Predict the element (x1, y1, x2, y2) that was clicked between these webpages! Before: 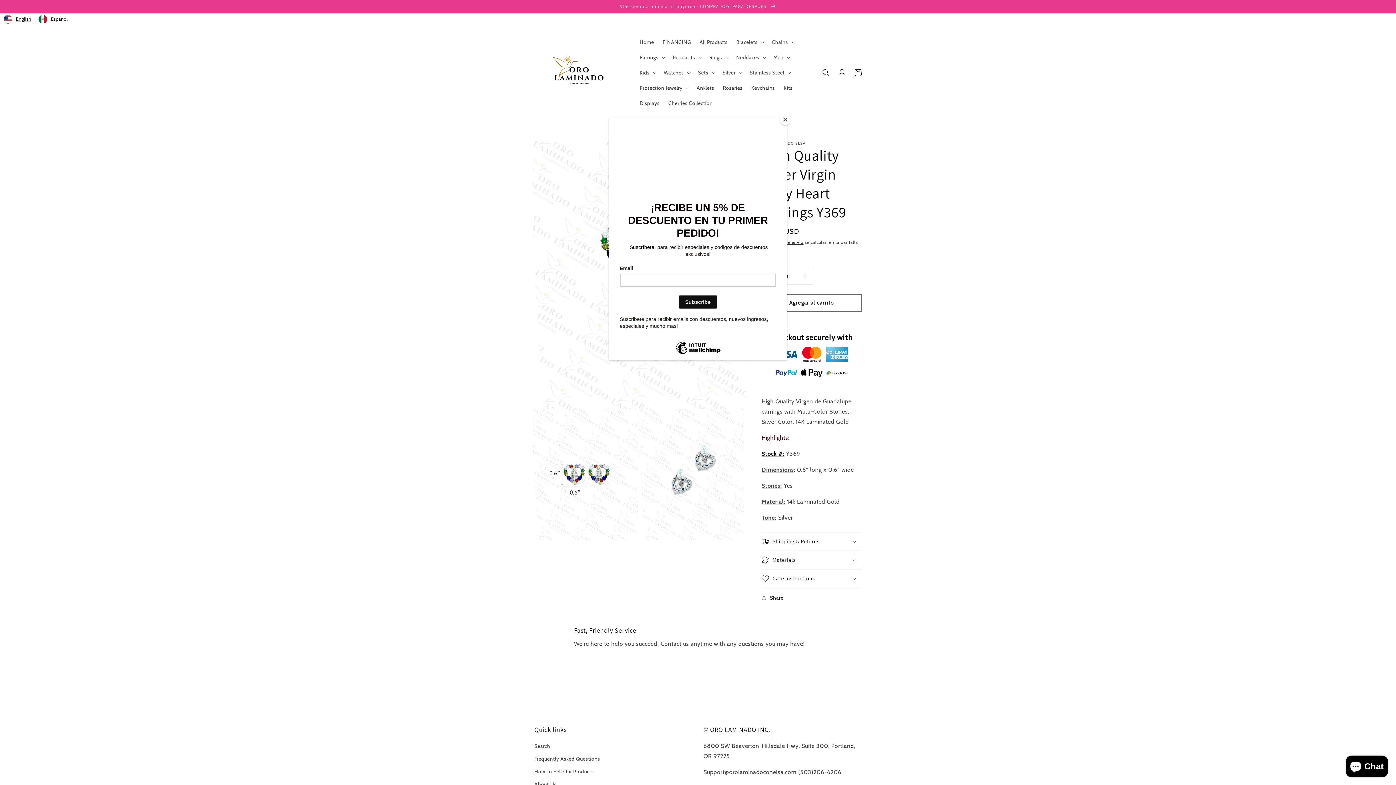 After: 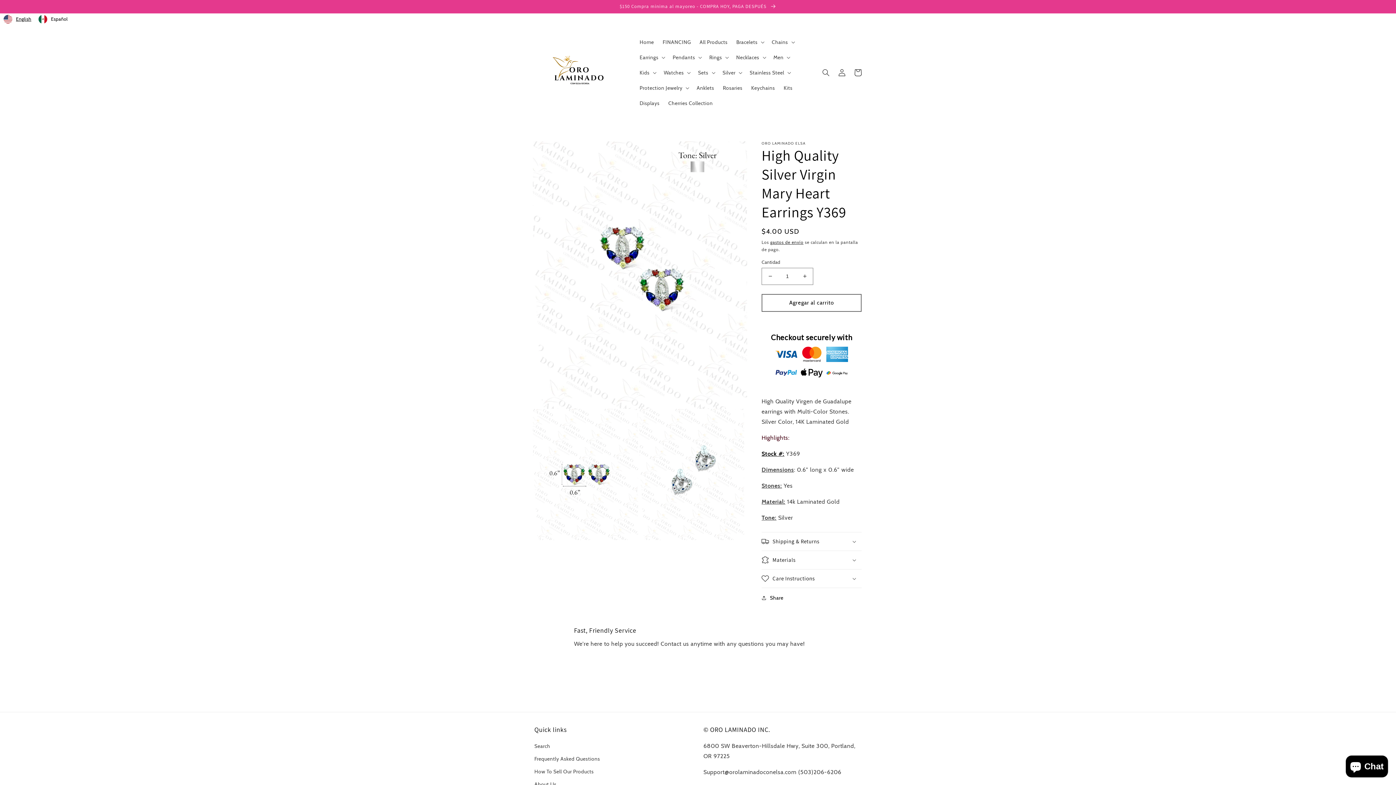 Action: label: Close bbox: (780, 114, 790, 125)